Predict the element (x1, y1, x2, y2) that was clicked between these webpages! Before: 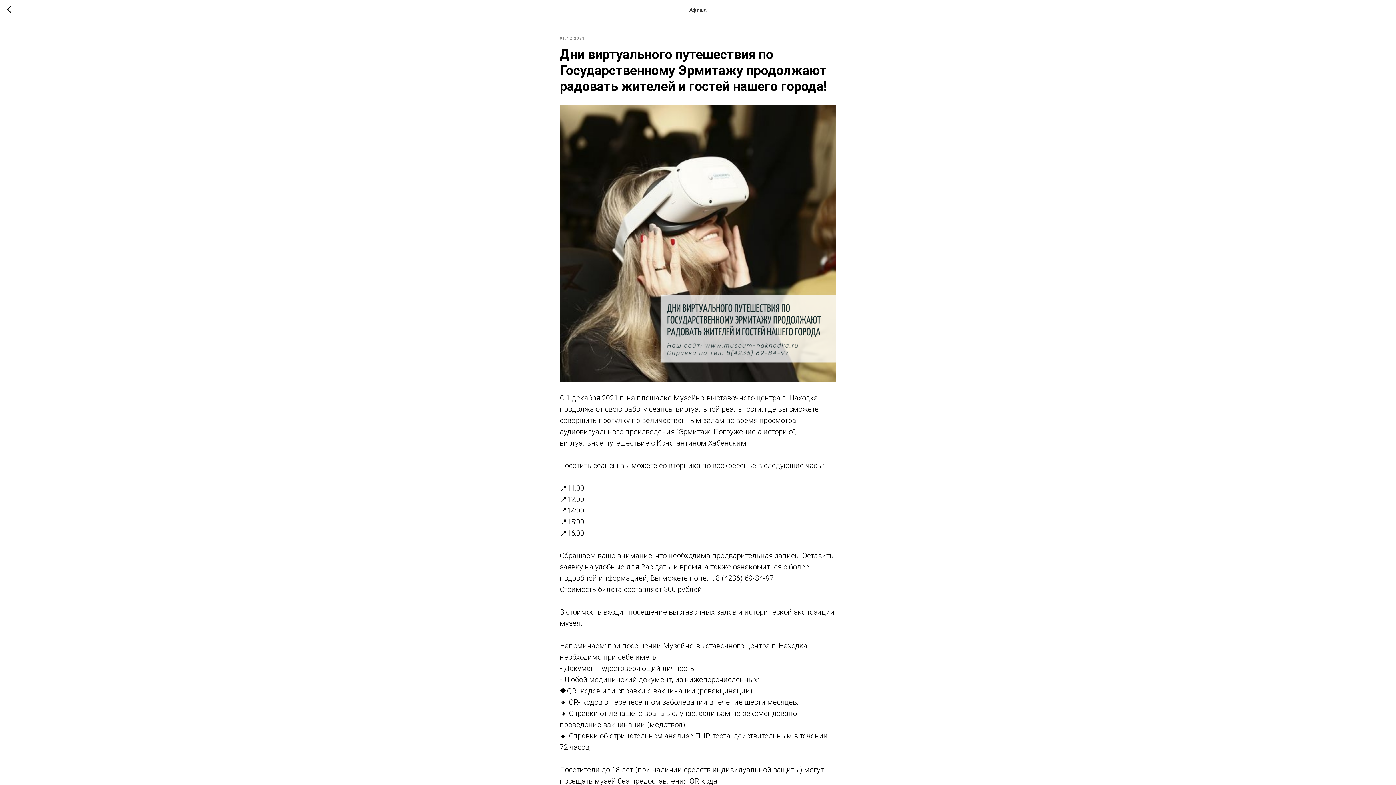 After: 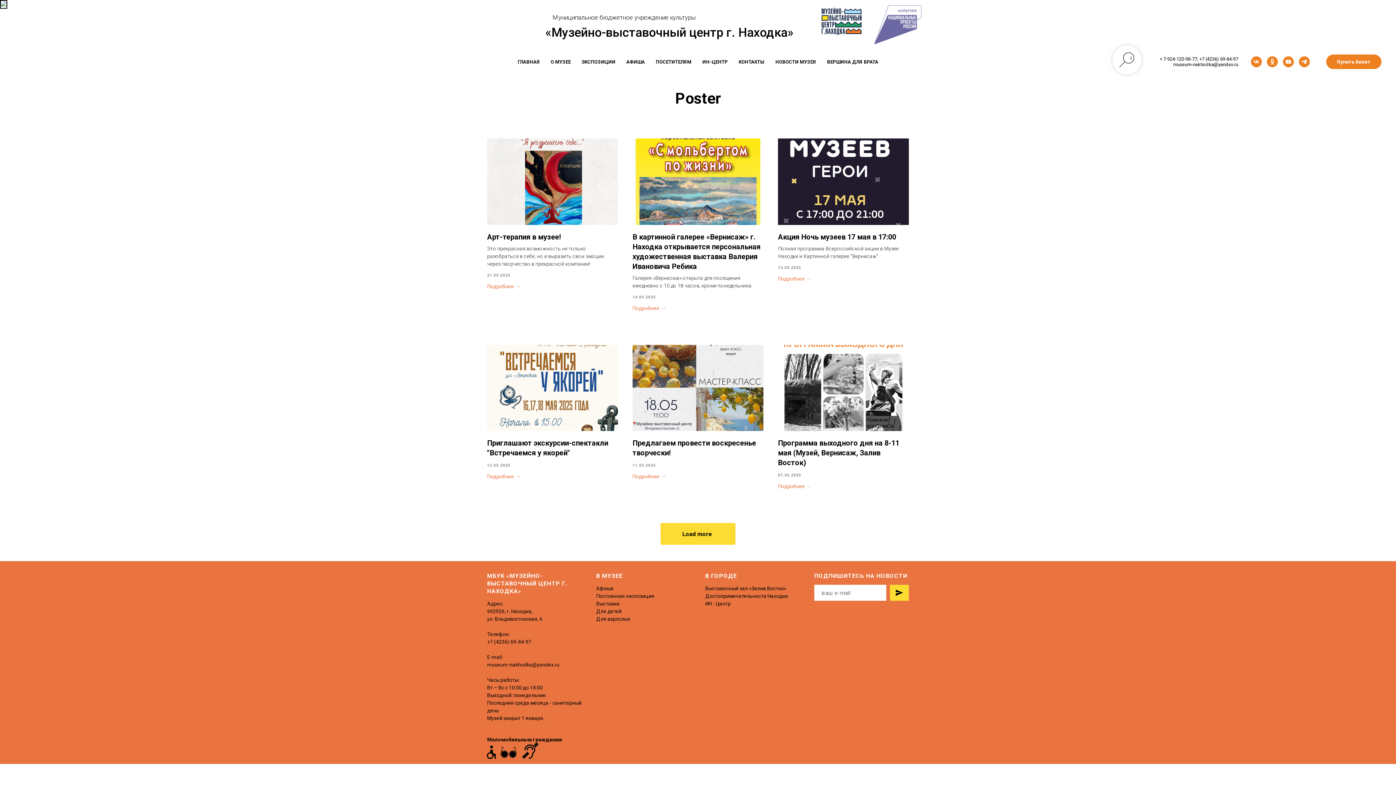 Action: bbox: (7, 5, 15, 14)